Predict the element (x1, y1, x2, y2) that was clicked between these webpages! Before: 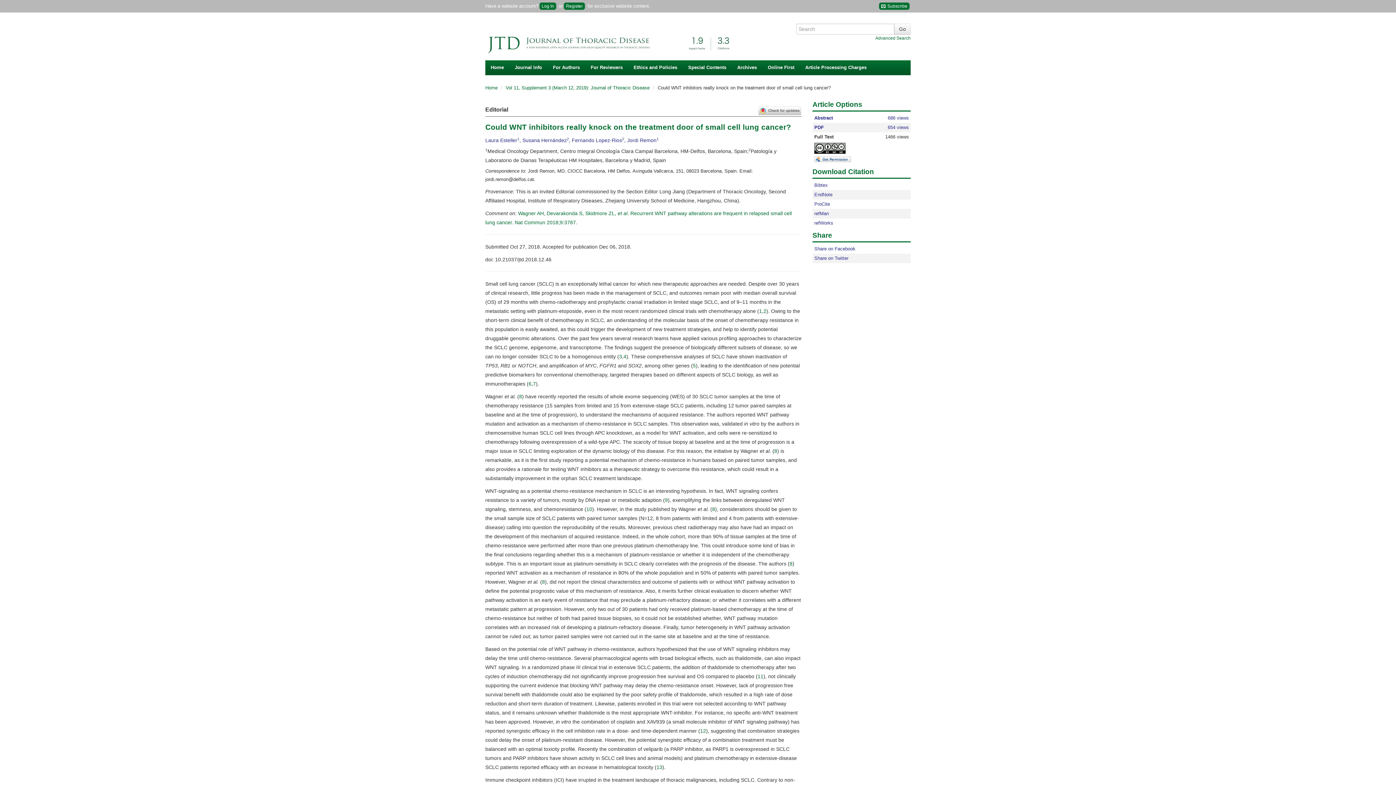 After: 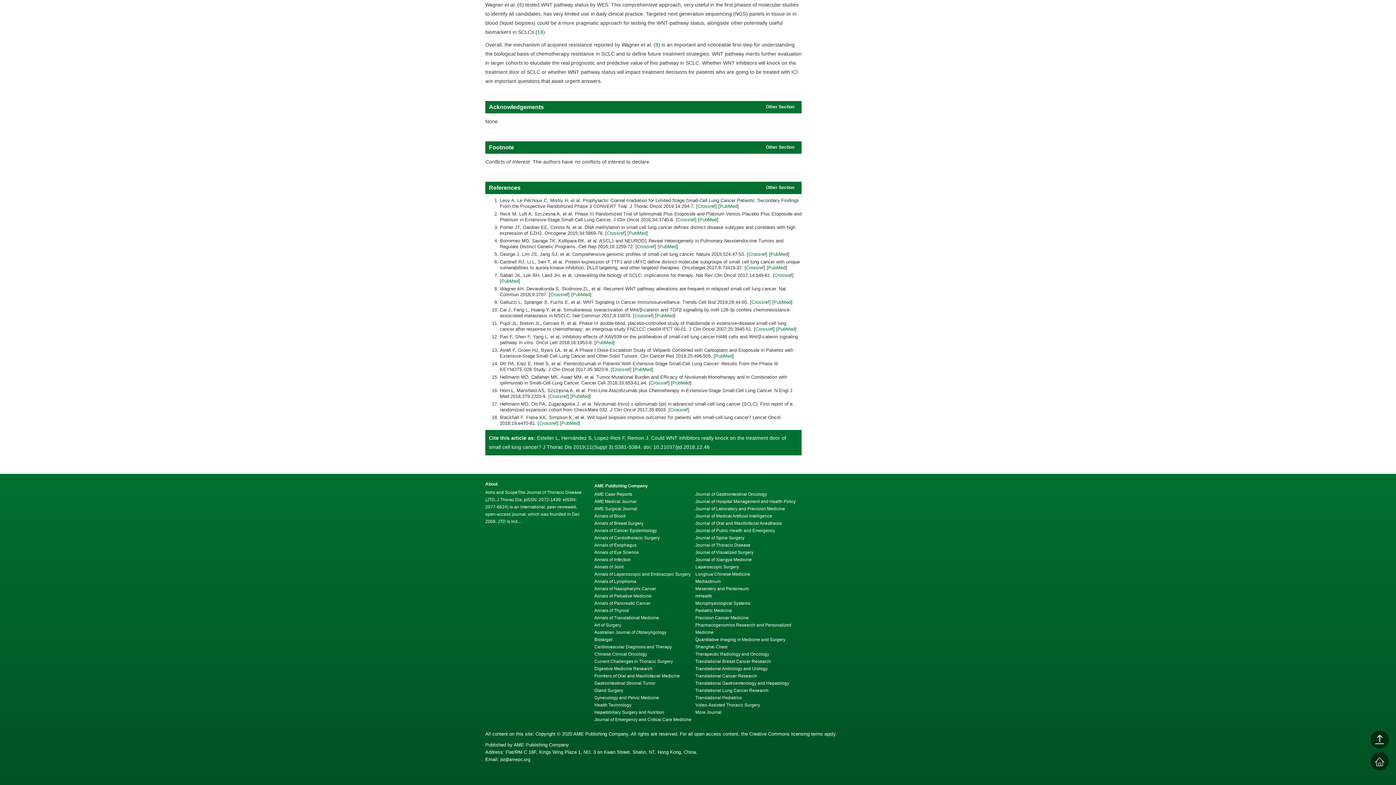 Action: label: 7 bbox: (533, 381, 536, 386)